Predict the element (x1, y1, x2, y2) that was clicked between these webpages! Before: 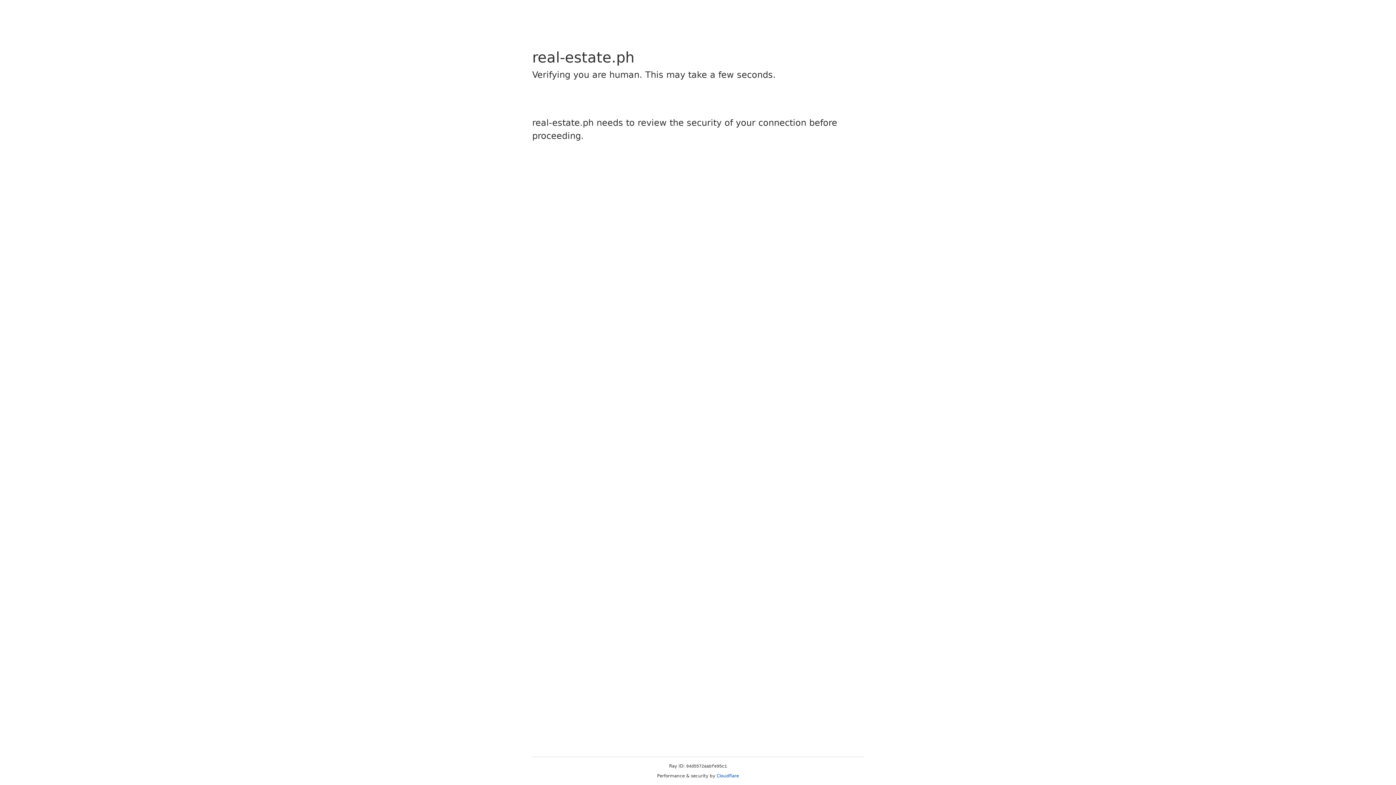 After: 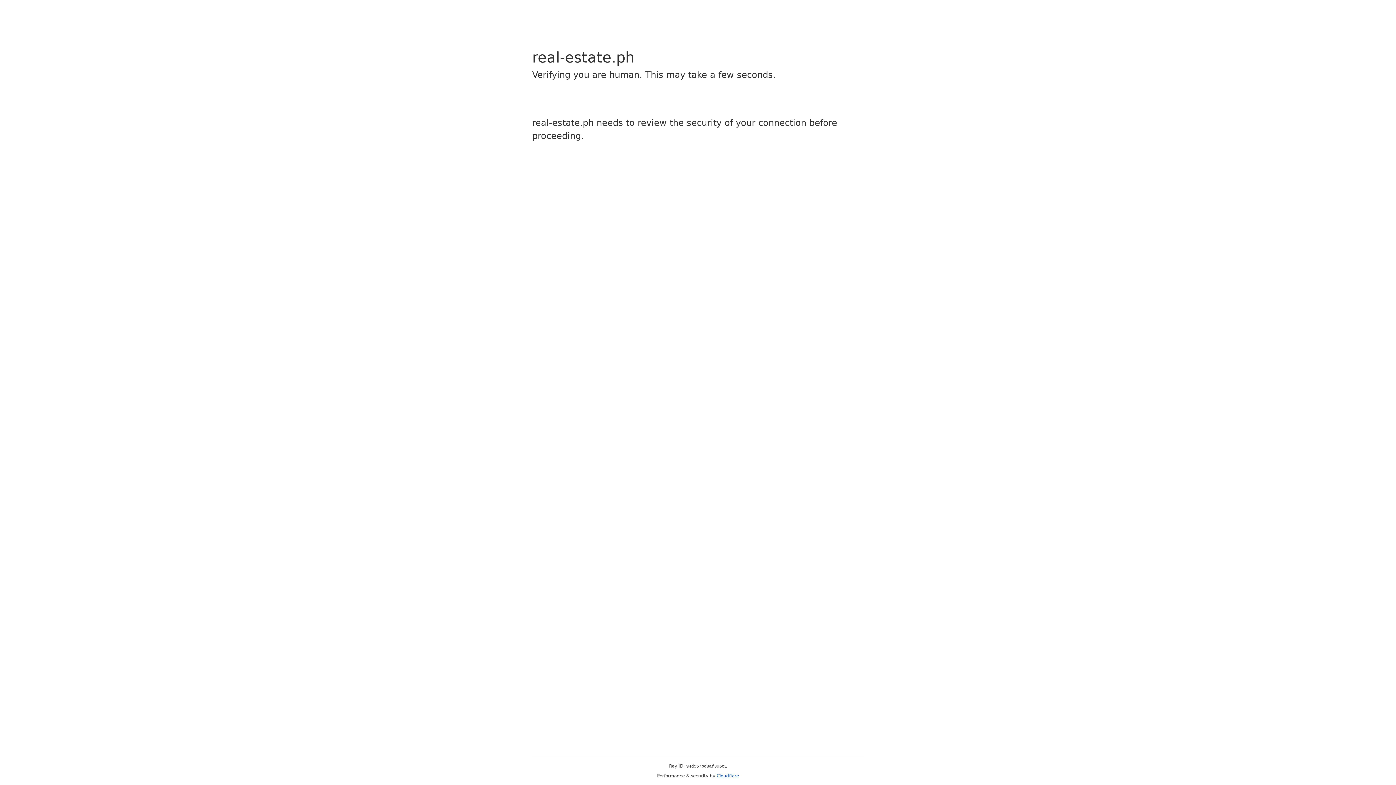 Action: bbox: (716, 773, 739, 778) label: Cloudflare